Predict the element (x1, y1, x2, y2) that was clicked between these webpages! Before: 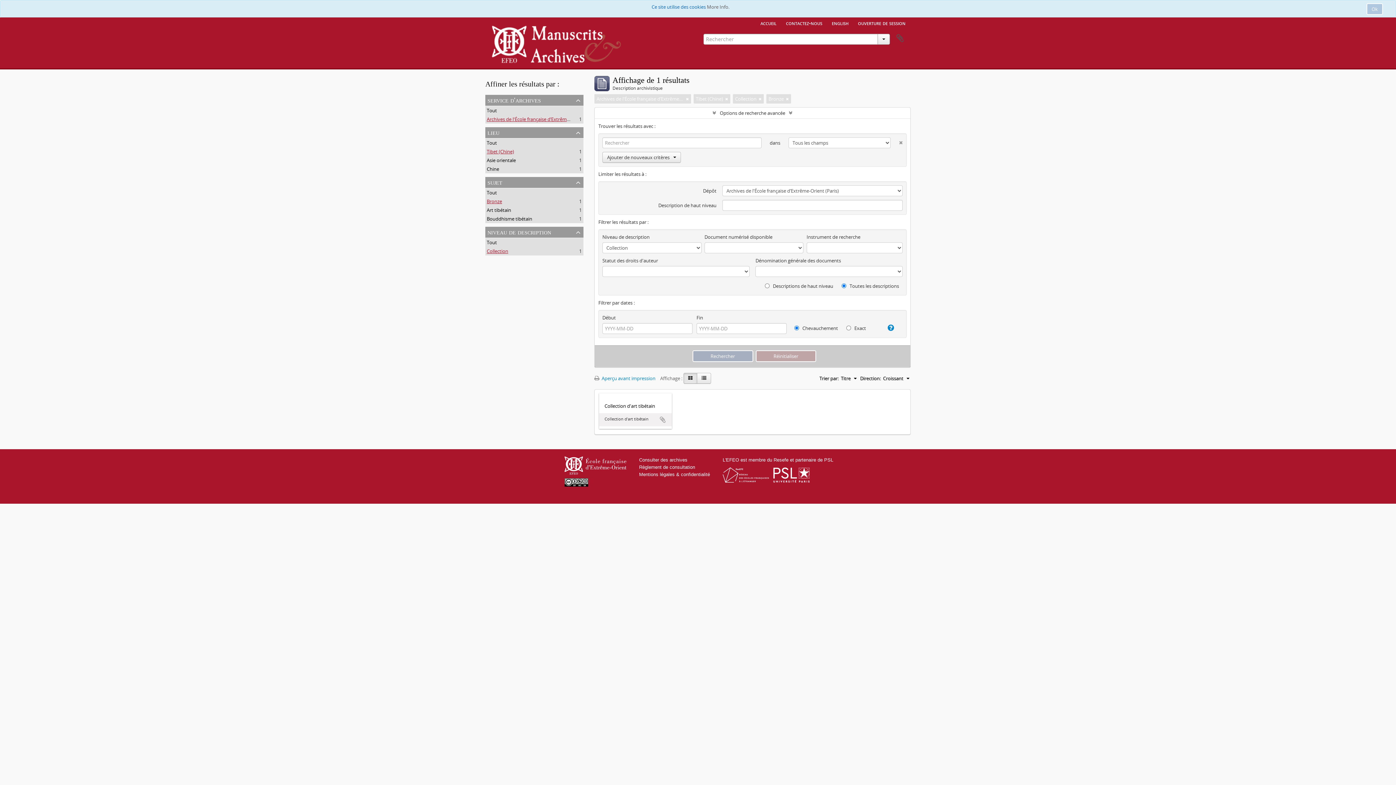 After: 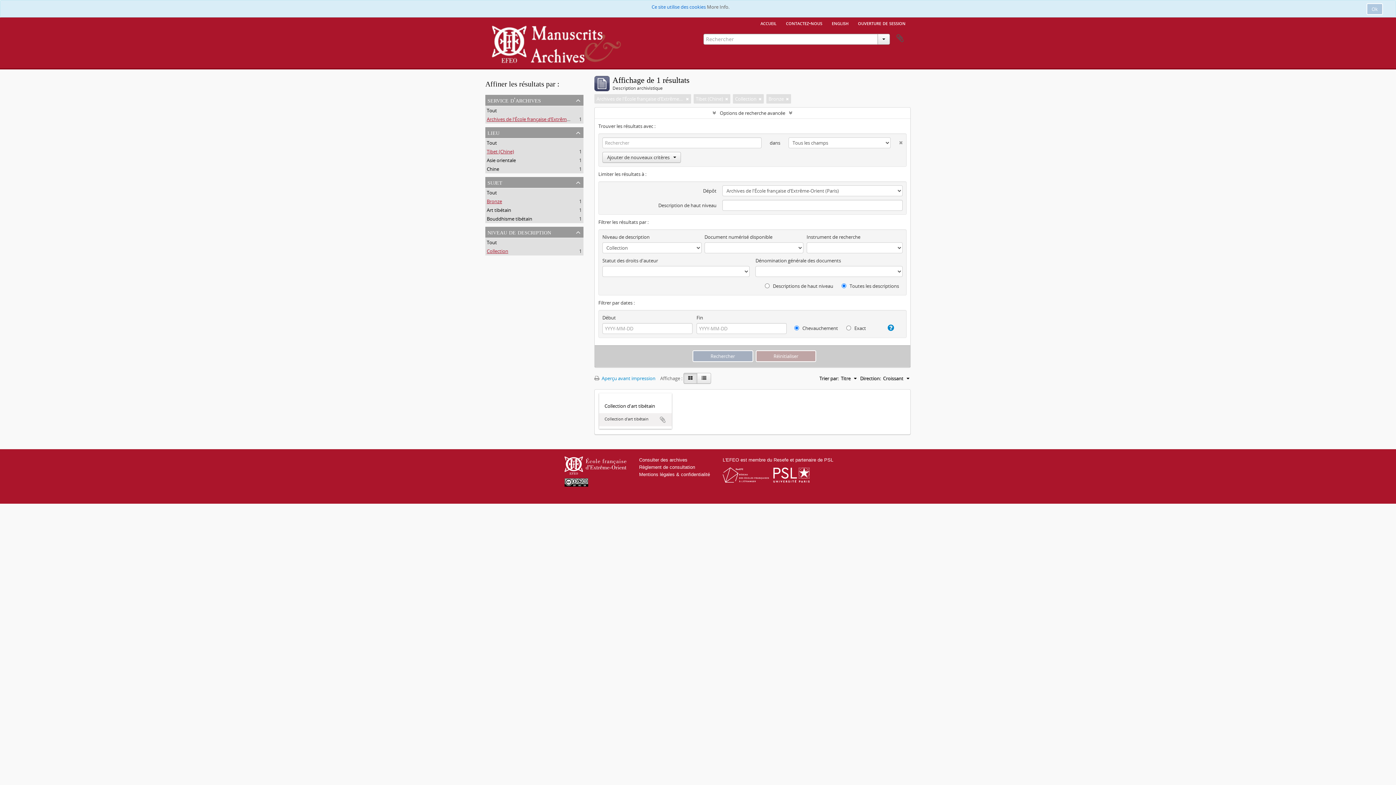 Action: bbox: (683, 373, 697, 384)